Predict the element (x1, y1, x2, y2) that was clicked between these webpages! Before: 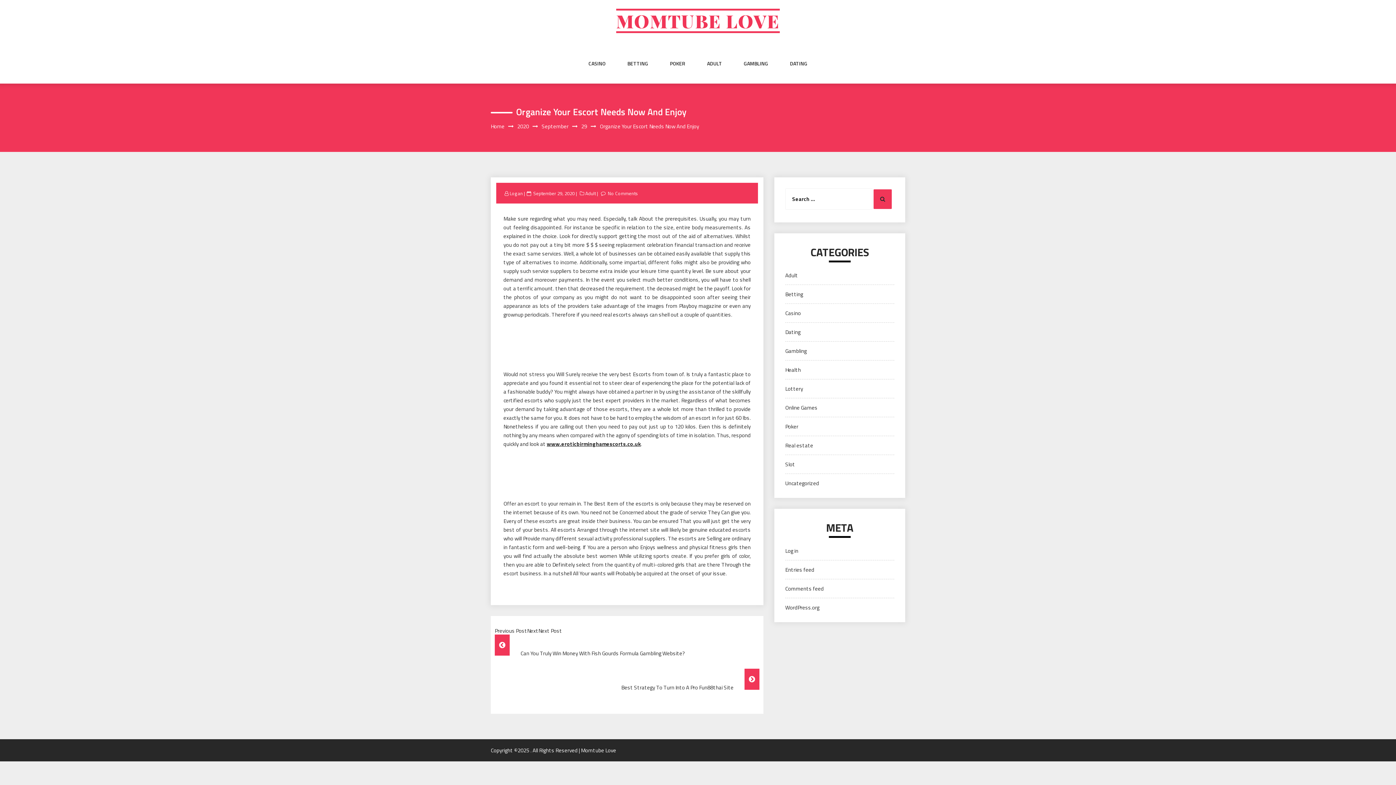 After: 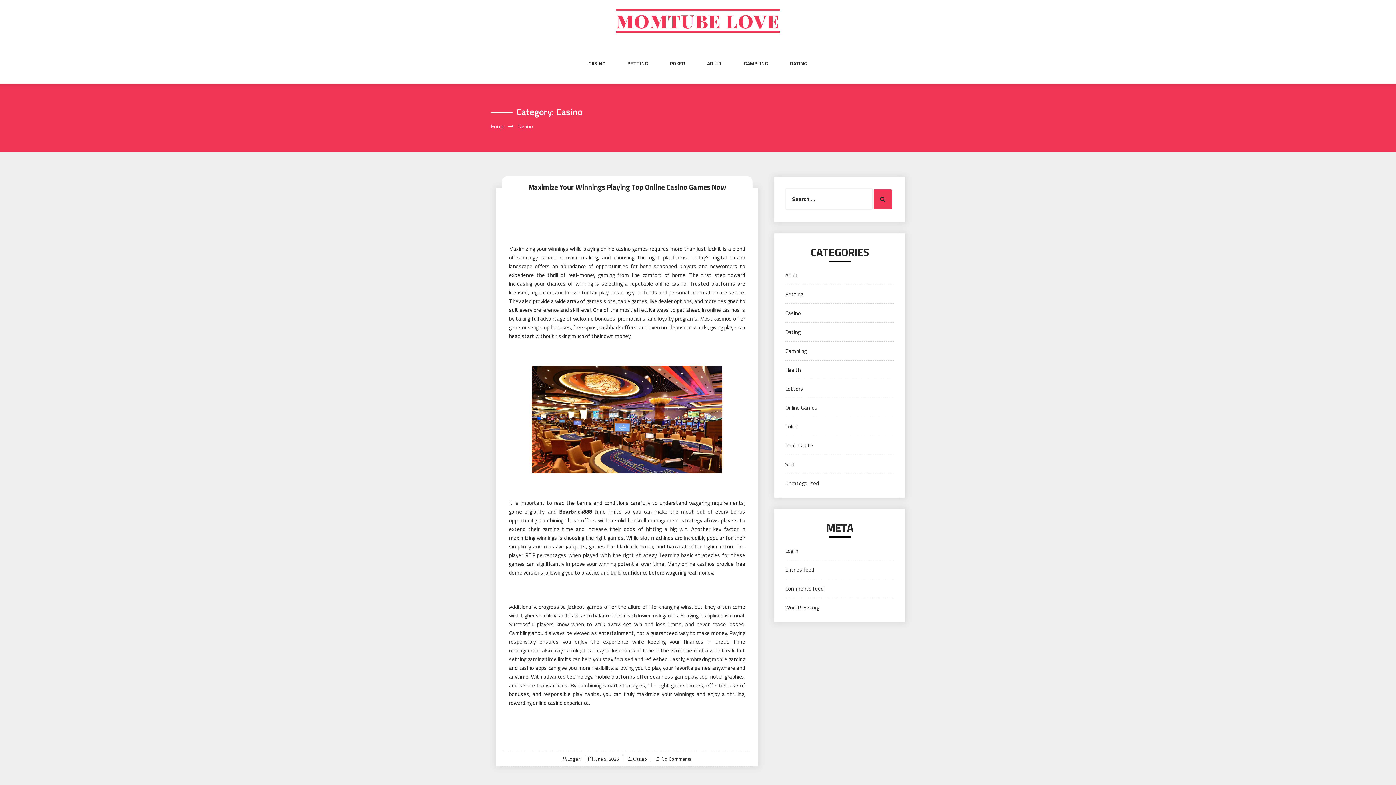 Action: label: Casino bbox: (785, 309, 801, 317)